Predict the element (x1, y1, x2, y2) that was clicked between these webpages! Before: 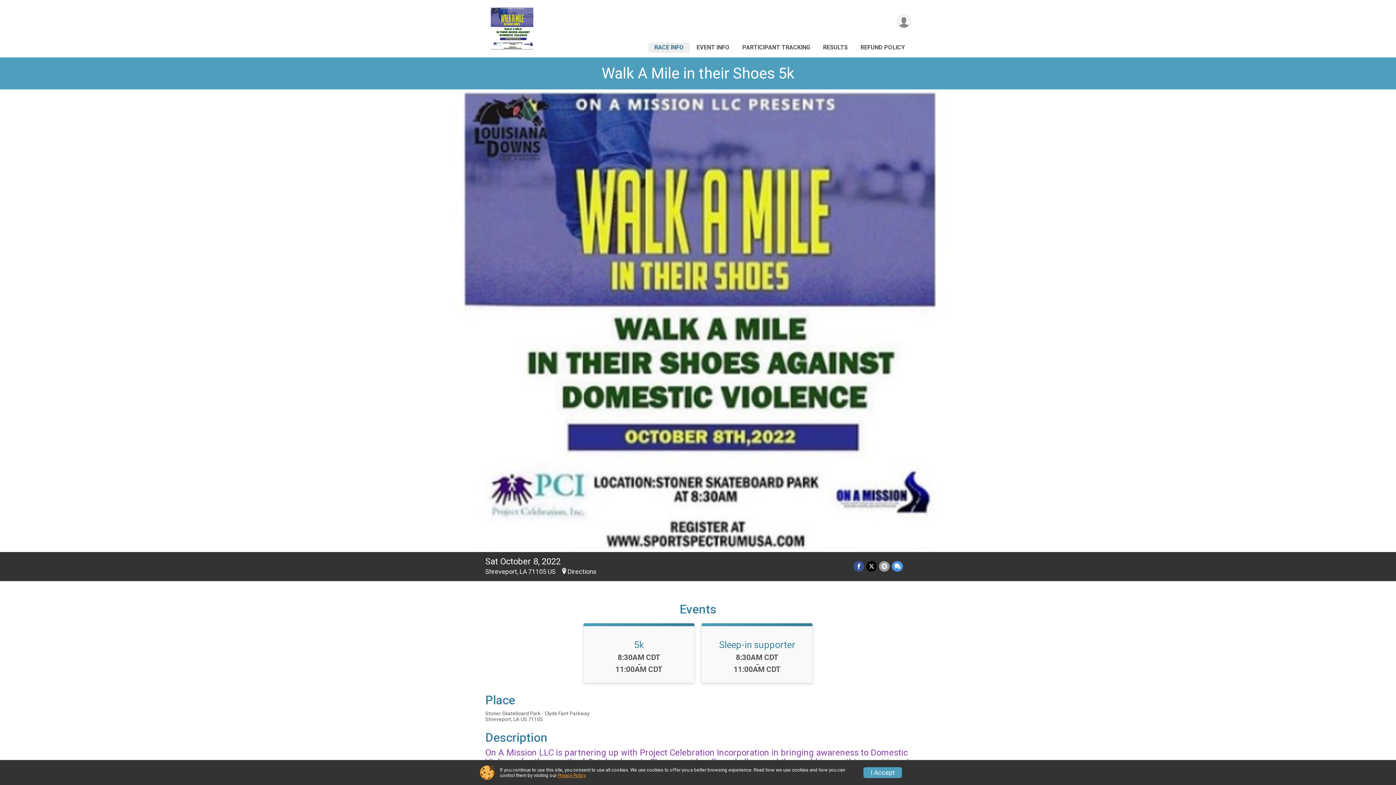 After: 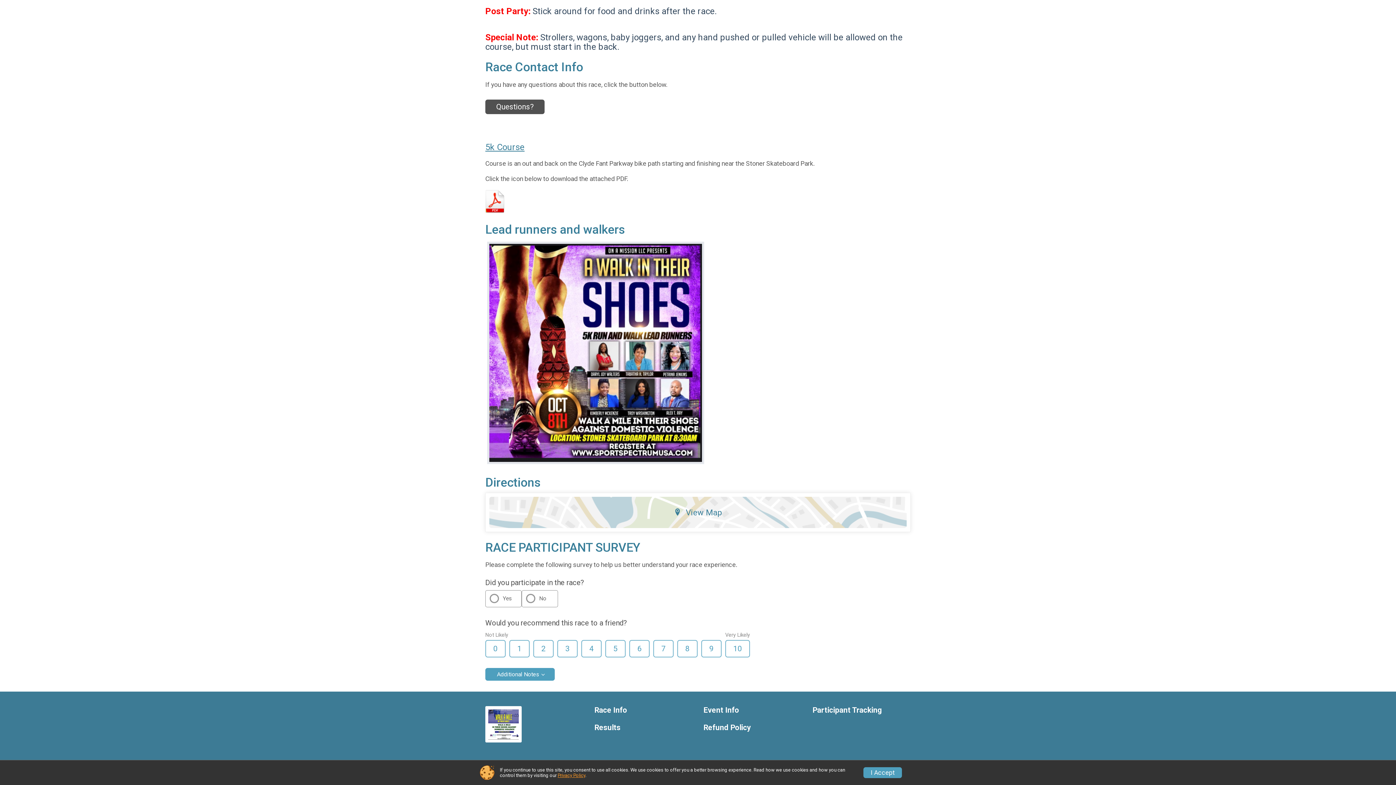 Action: bbox: (561, 568, 596, 575) label: Directions